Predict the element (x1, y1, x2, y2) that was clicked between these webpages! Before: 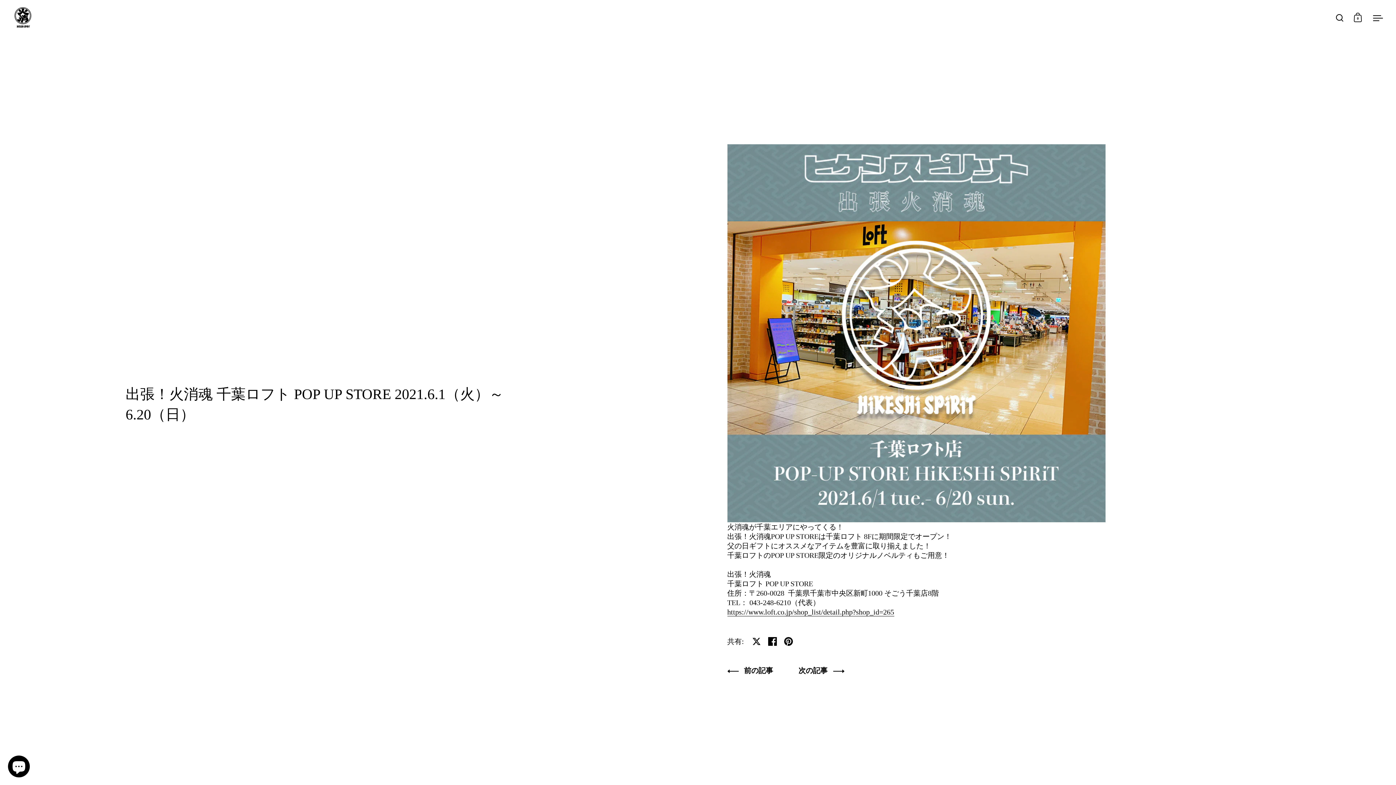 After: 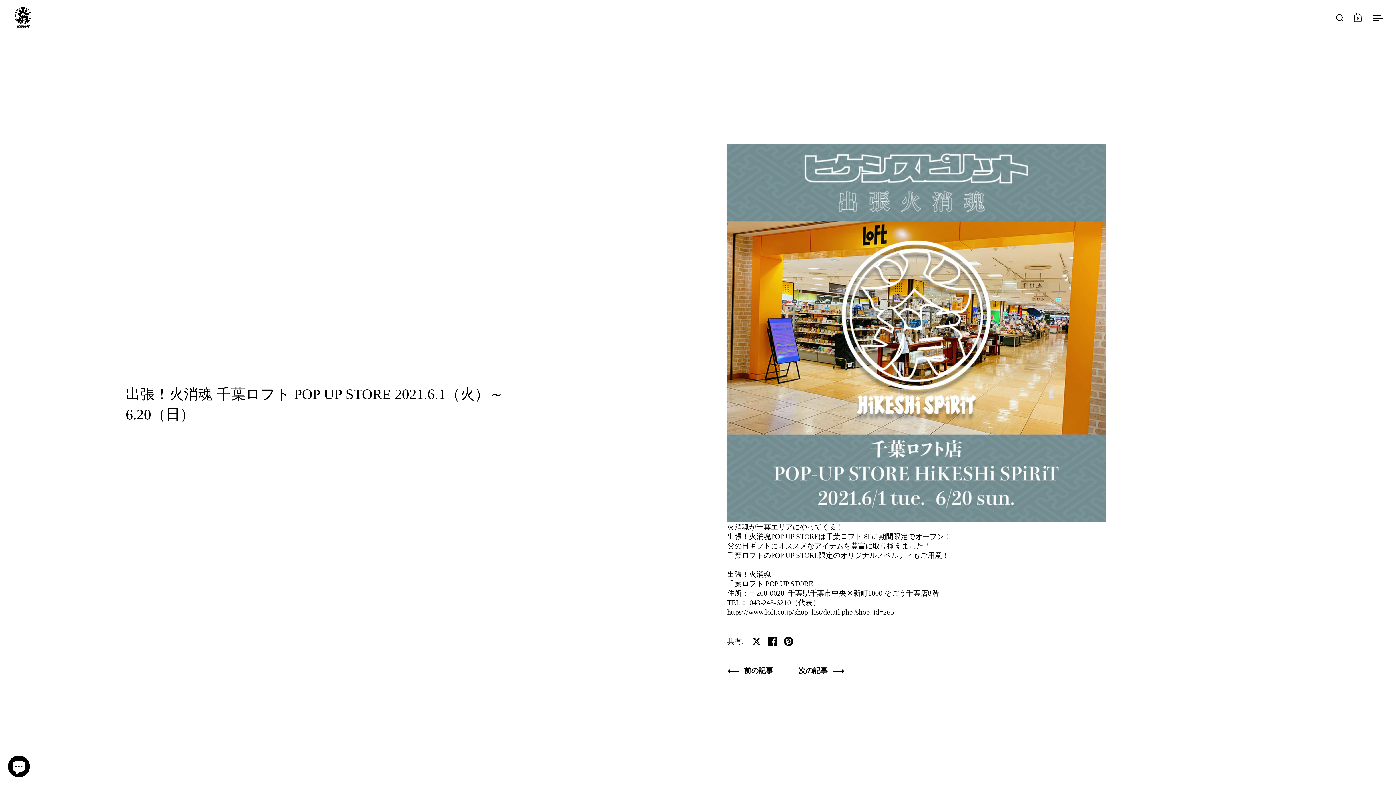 Action: bbox: (780, 633, 796, 649) label: Pinterestで共有する